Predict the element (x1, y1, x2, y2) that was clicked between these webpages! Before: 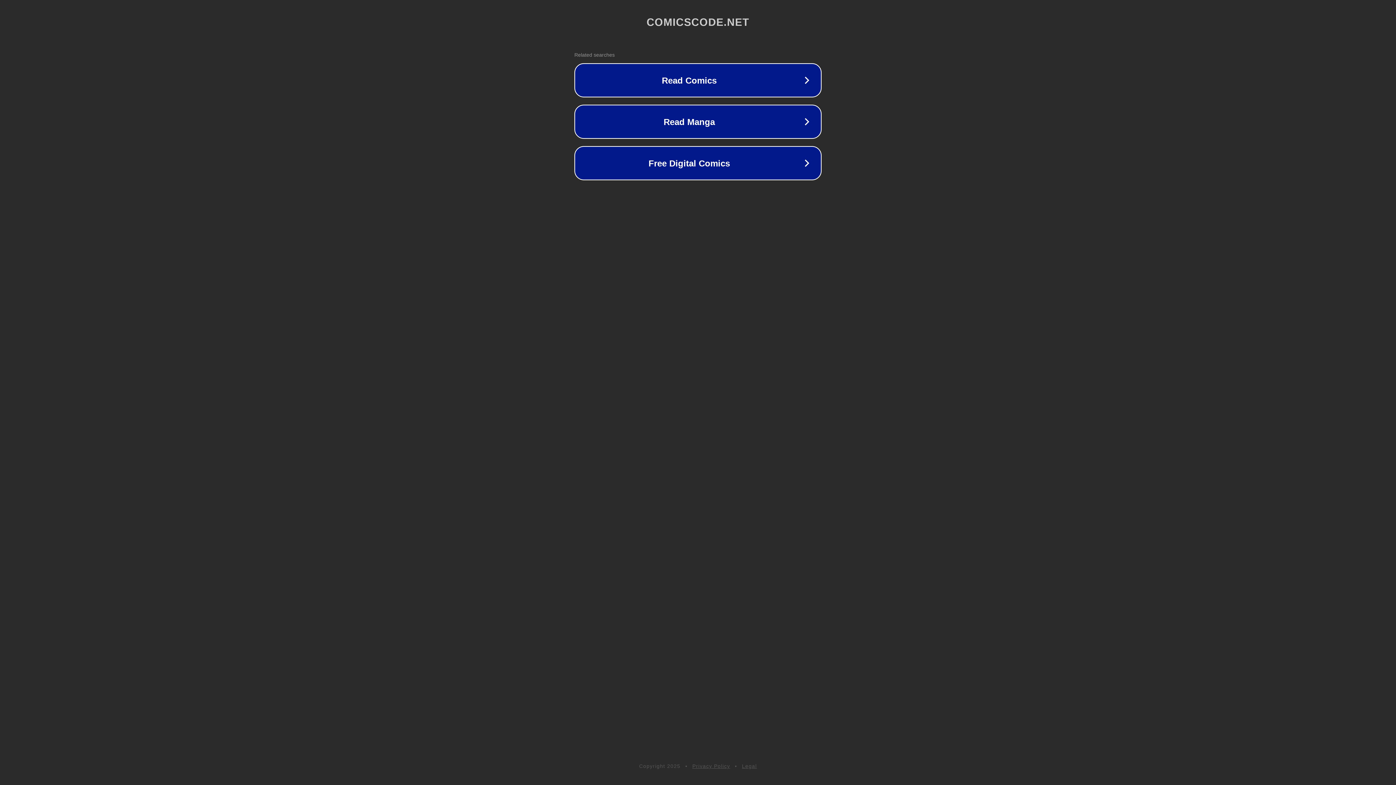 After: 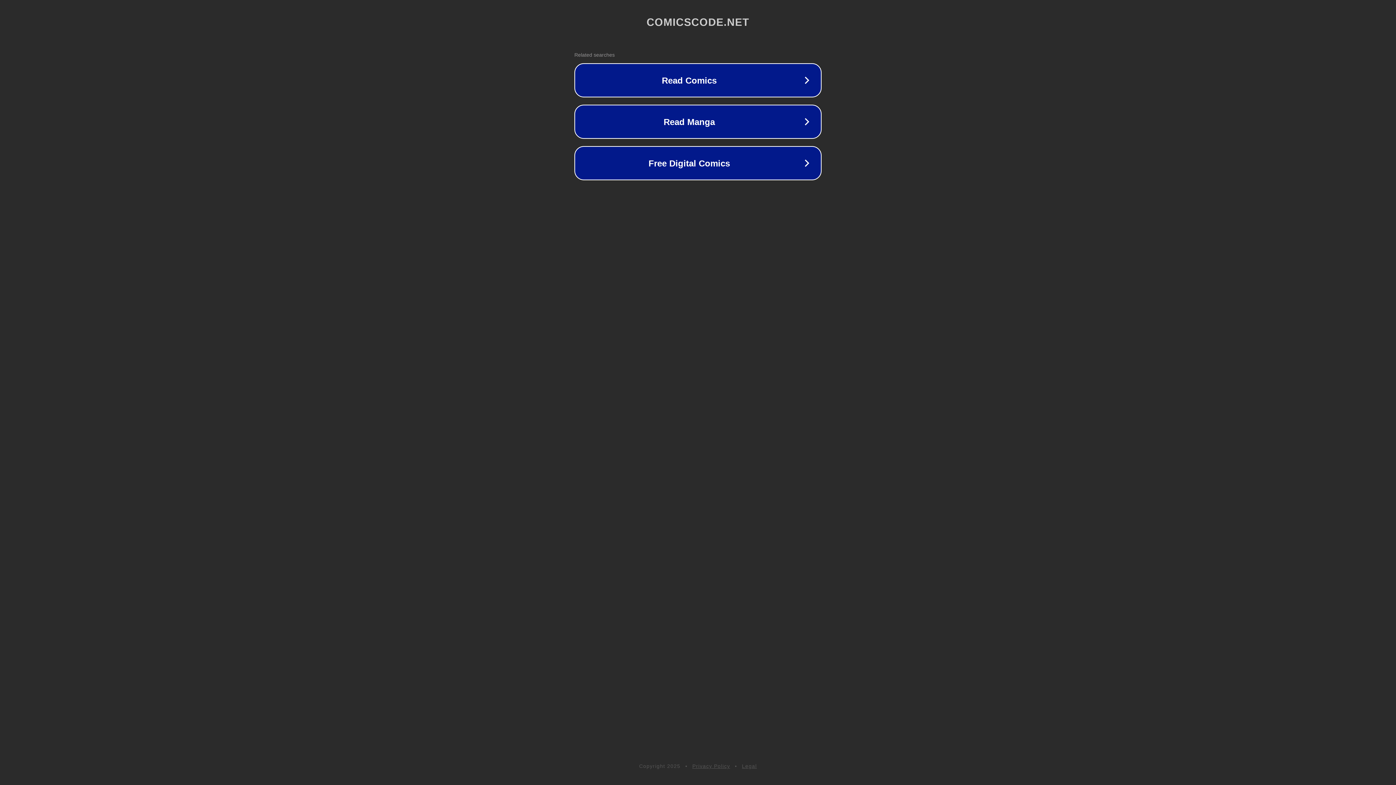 Action: bbox: (742, 763, 757, 769) label: Legal